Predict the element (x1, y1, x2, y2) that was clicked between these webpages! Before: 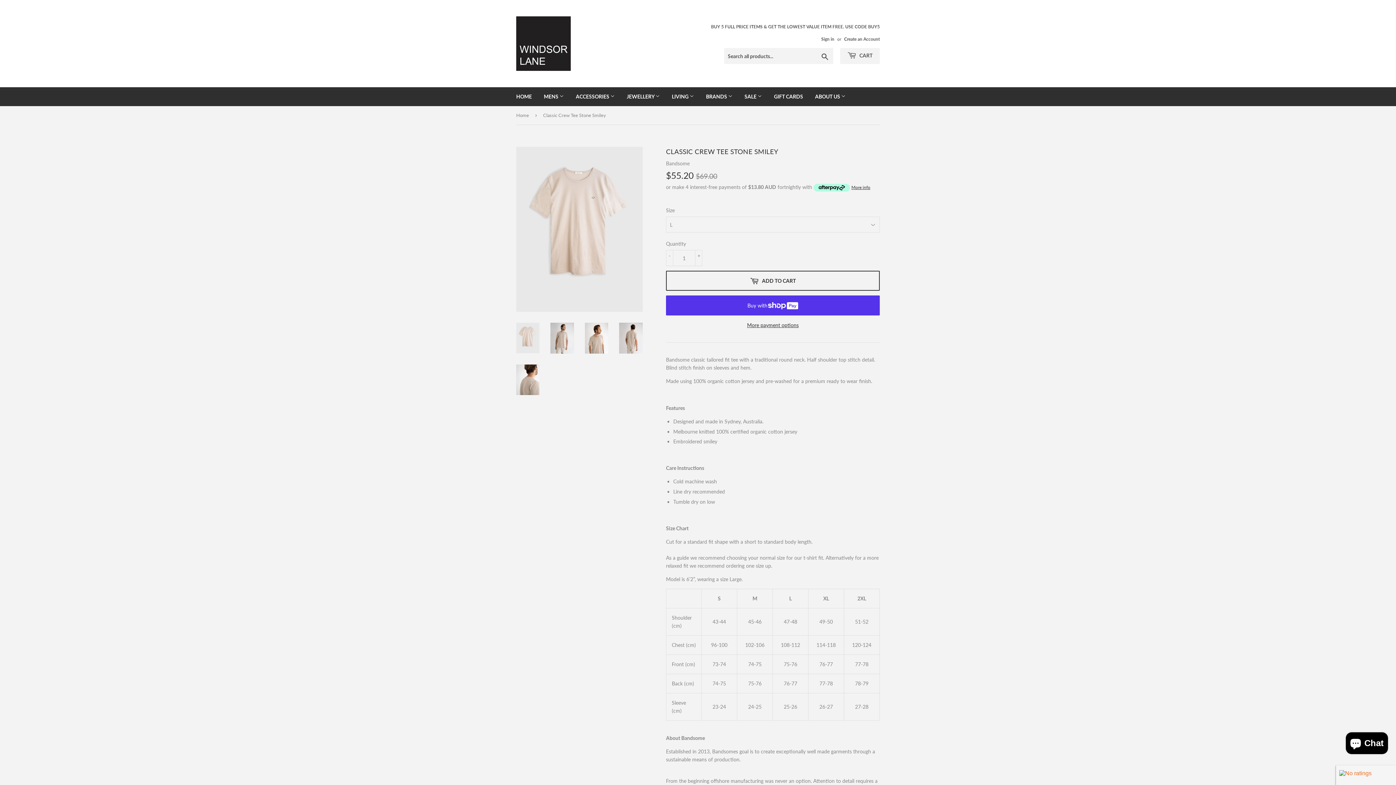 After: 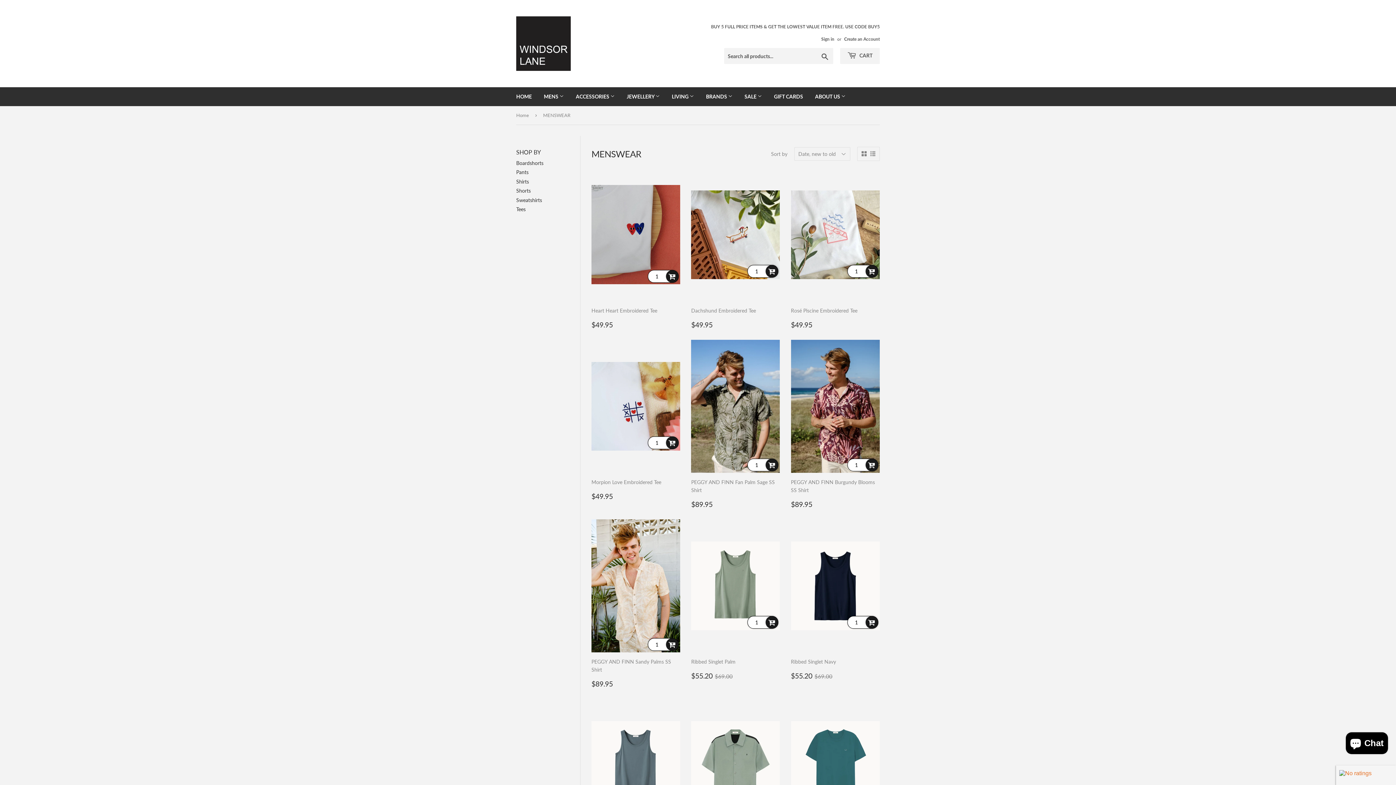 Action: label: MENS  bbox: (538, 87, 569, 106)